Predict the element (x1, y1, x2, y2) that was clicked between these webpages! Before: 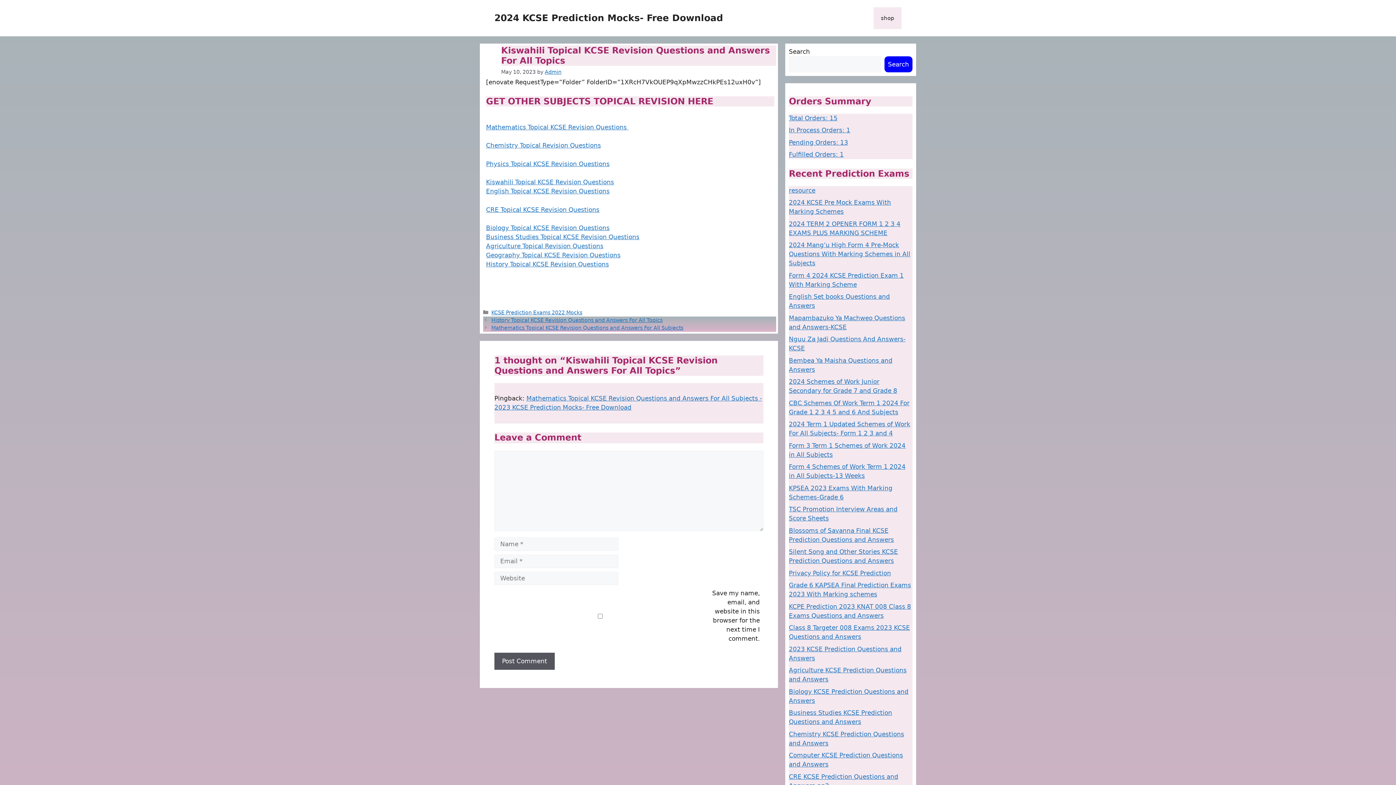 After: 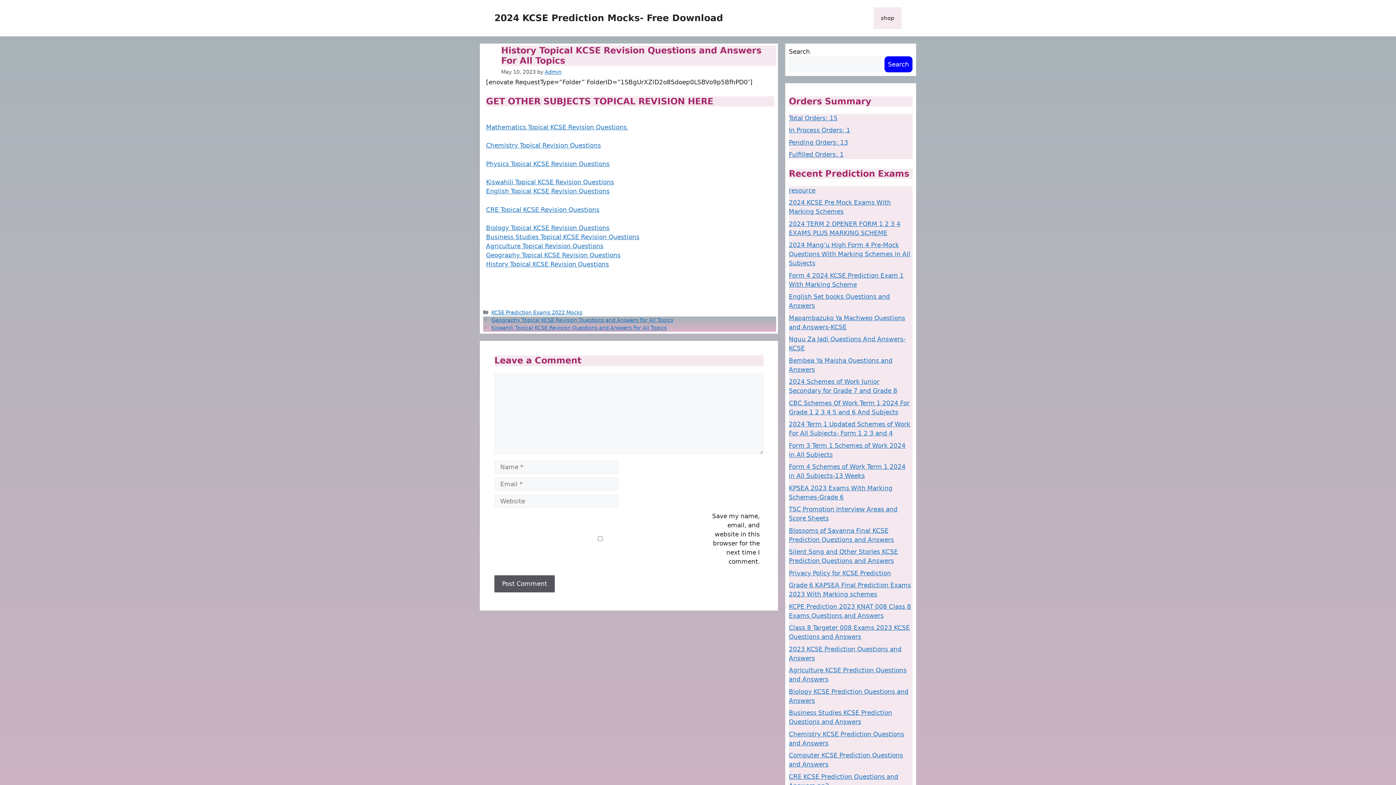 Action: label: History Topical KCSE Revision Questions and Answers For All Topics bbox: (491, 317, 662, 323)